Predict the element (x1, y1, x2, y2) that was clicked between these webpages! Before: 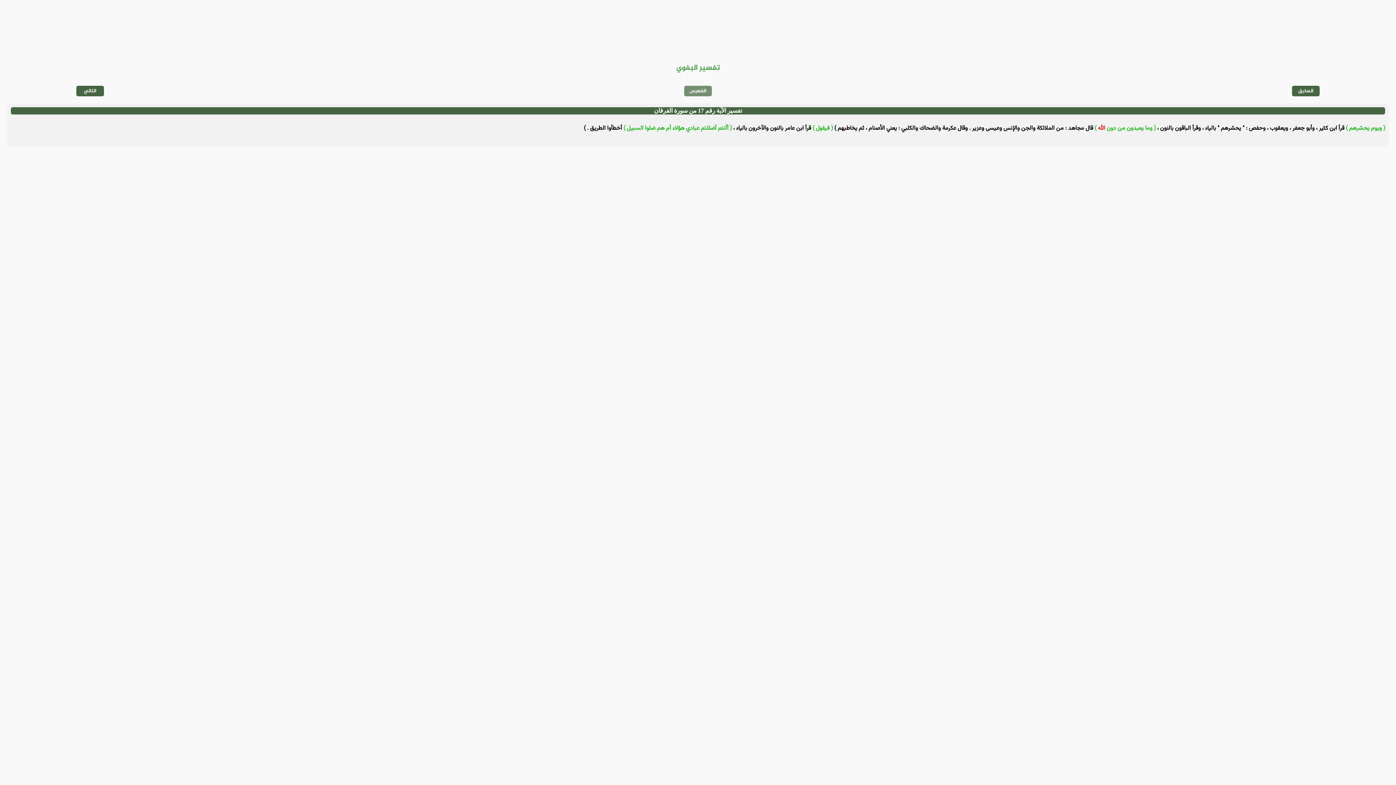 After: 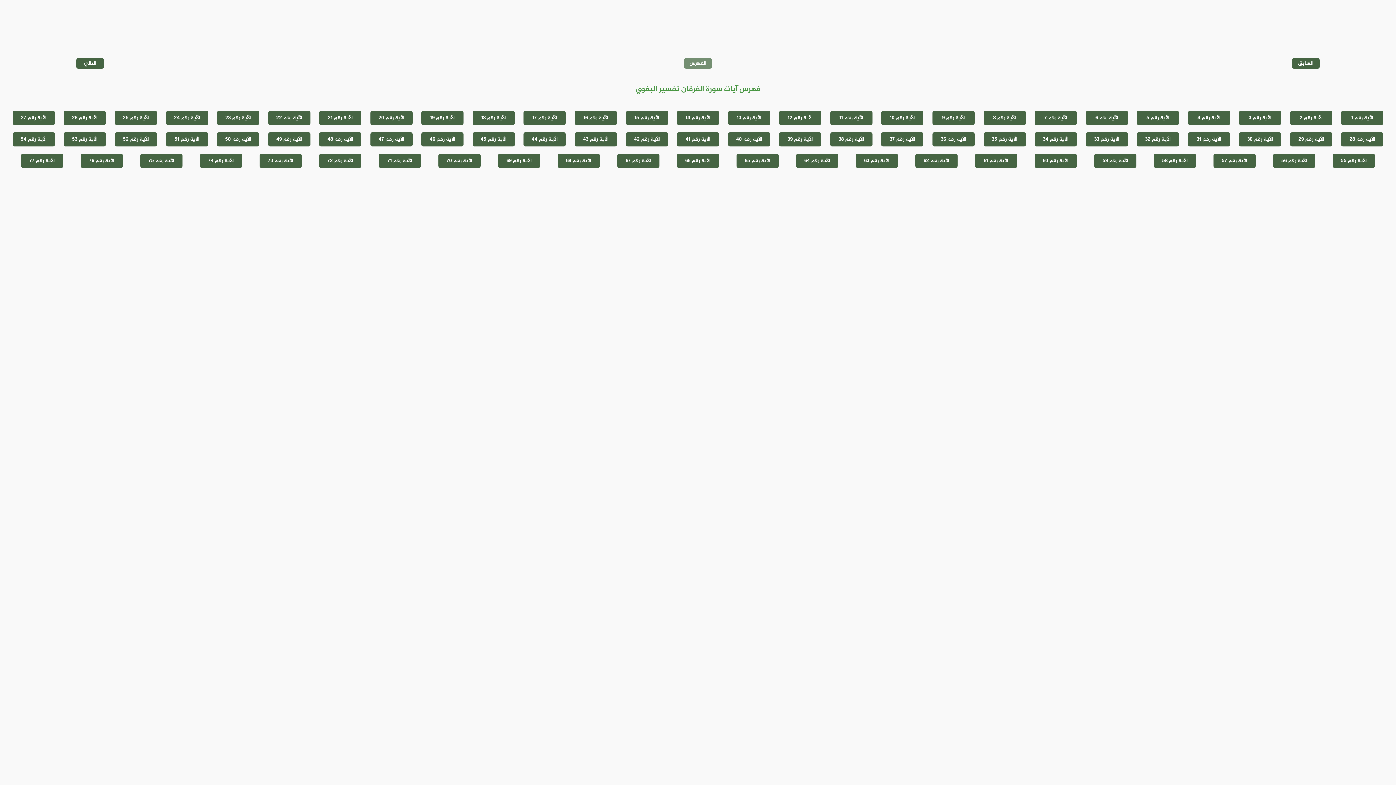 Action: label: الفهرس bbox: (689, 86, 706, 95)